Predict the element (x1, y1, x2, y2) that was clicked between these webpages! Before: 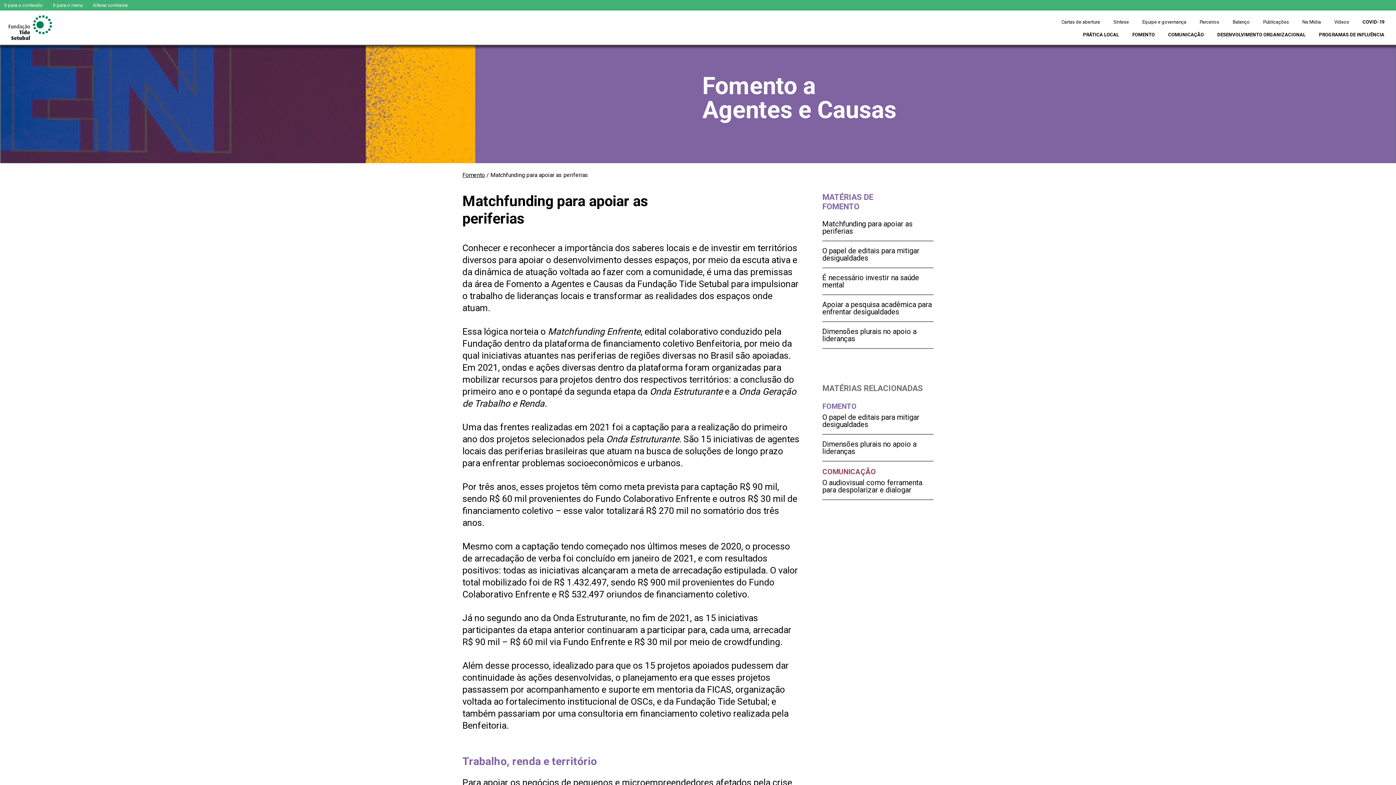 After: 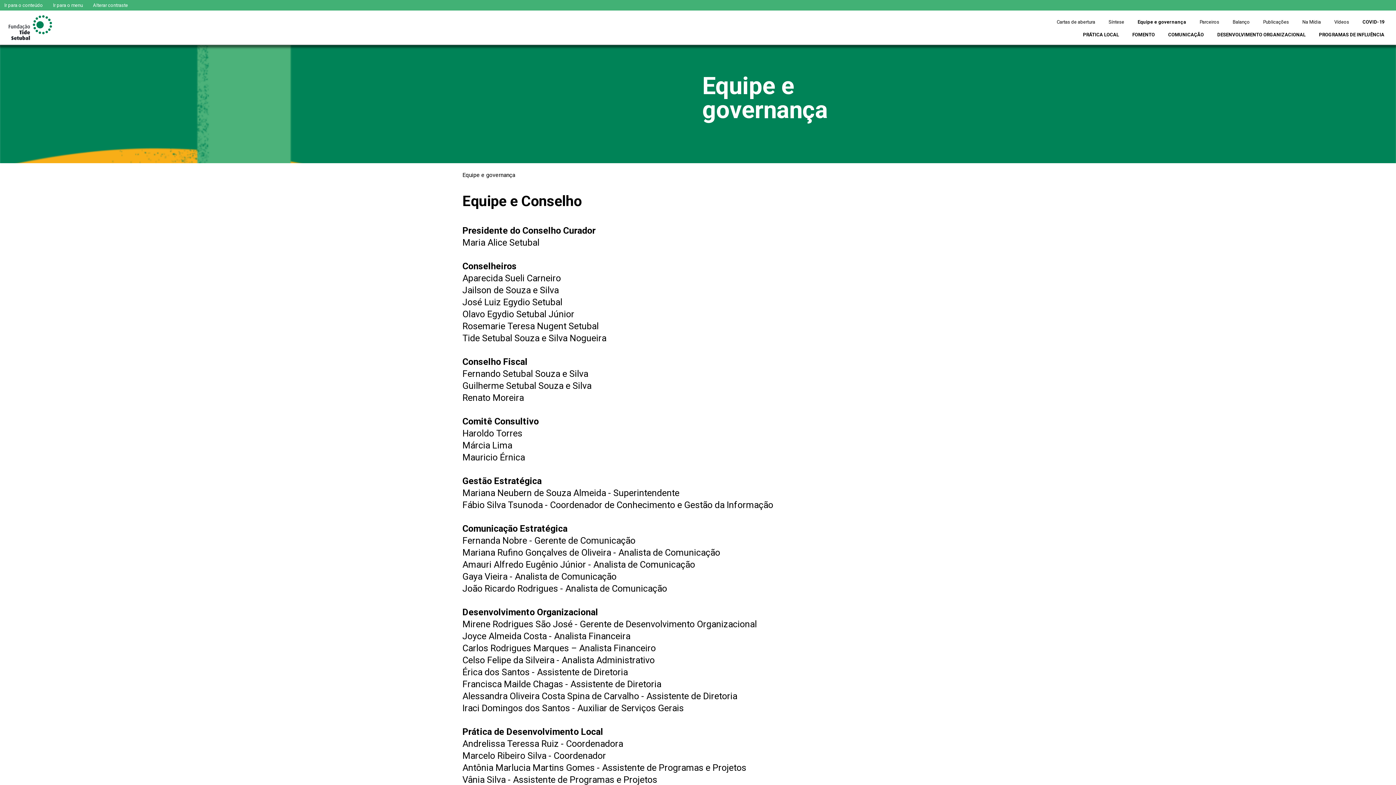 Action: label: Equipe e governança bbox: (1132, 15, 1189, 28)